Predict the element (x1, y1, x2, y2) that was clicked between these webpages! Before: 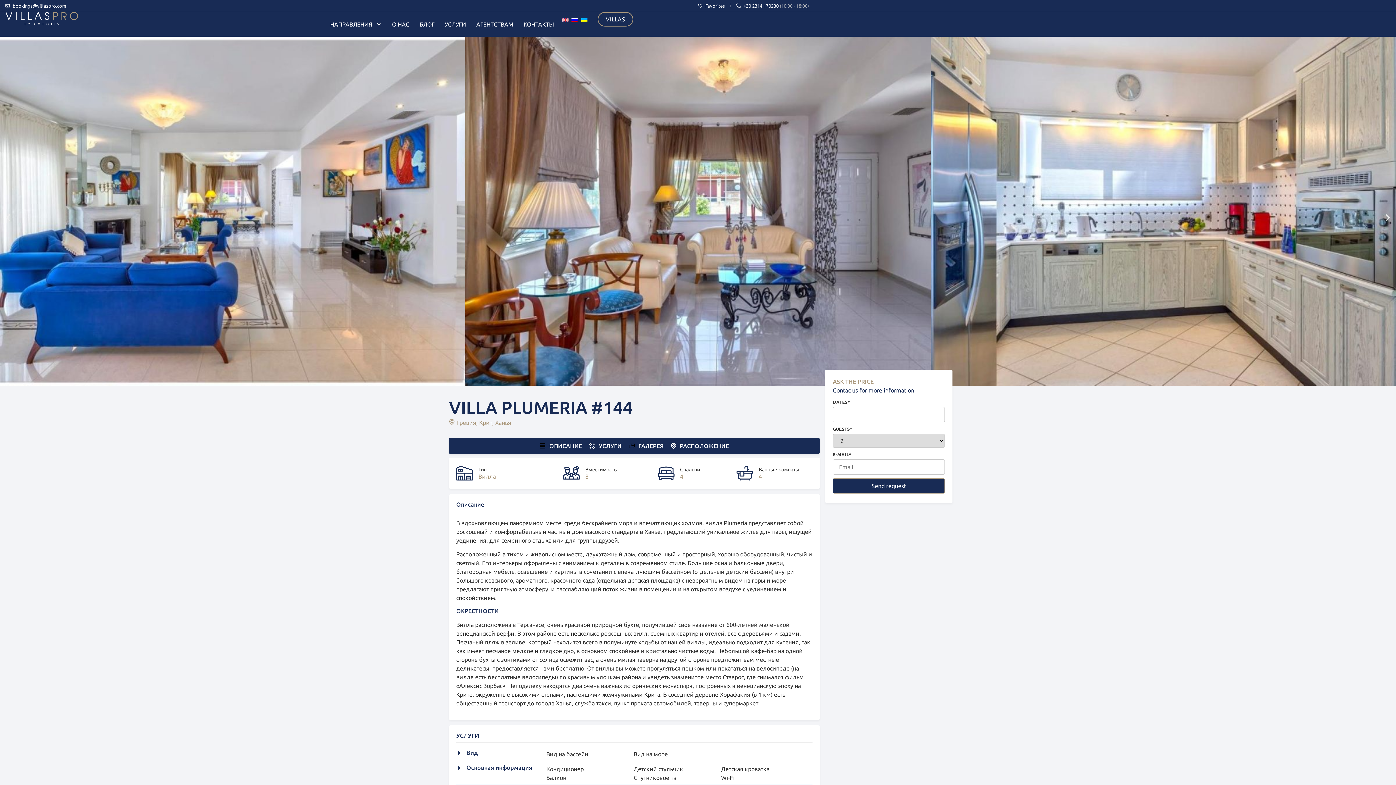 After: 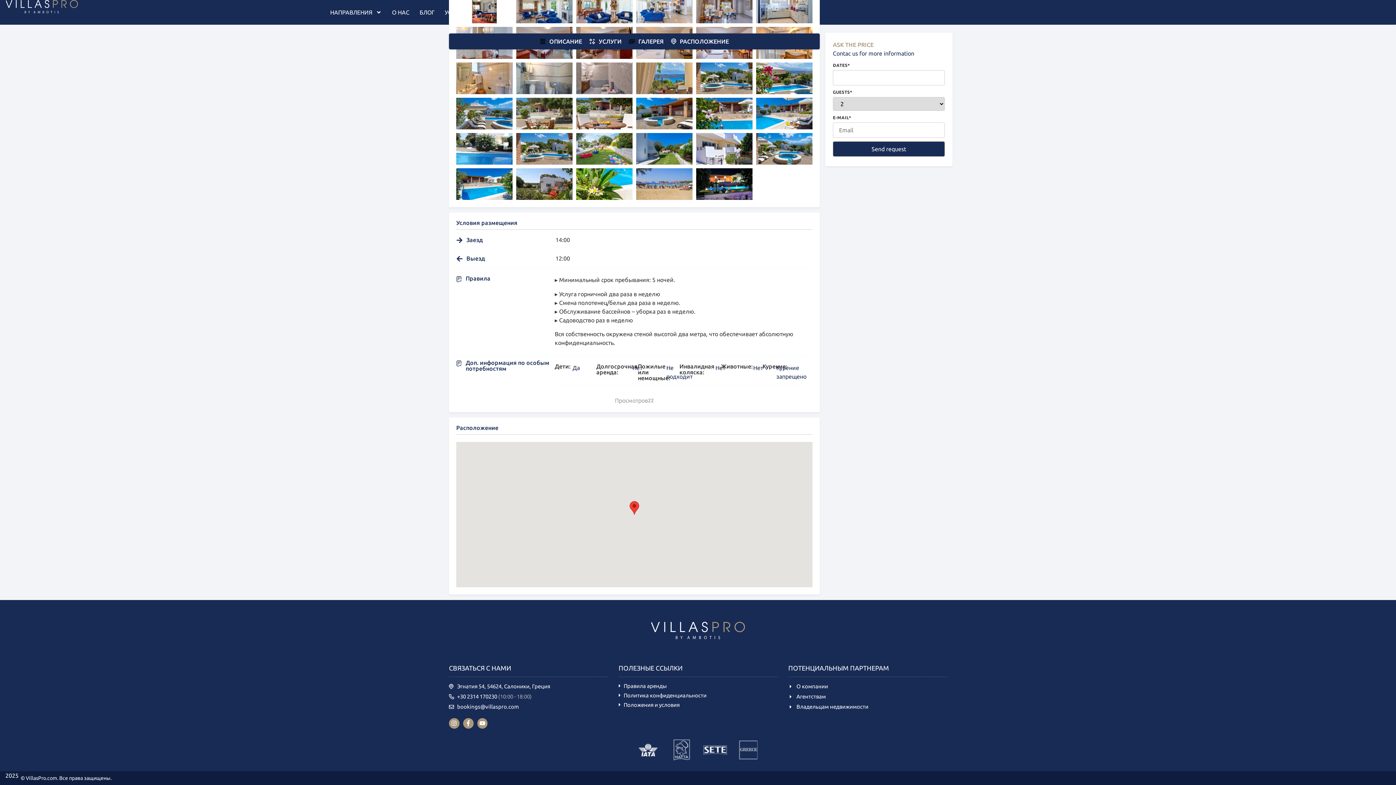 Action: label: РАСПОЛОЖЕНИЕ bbox: (667, 438, 732, 454)